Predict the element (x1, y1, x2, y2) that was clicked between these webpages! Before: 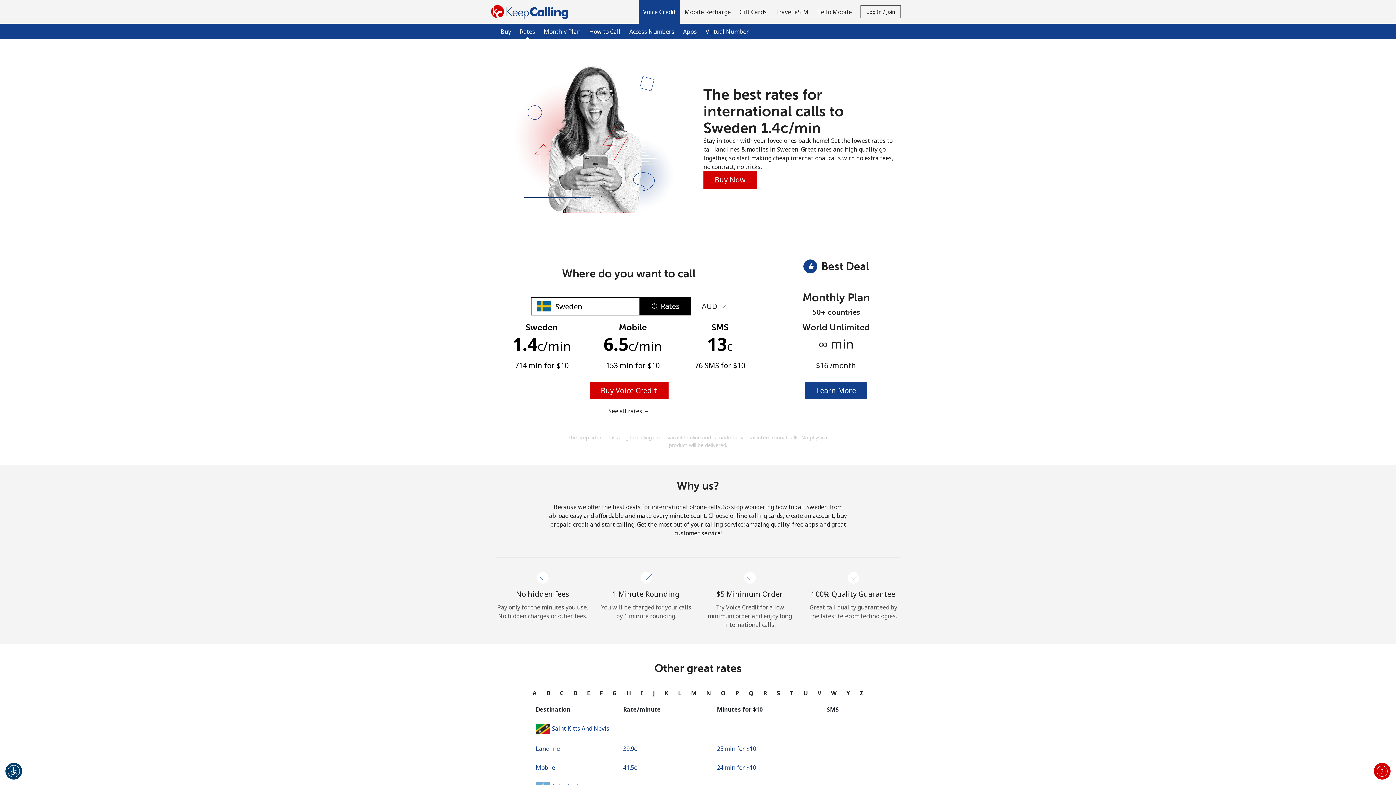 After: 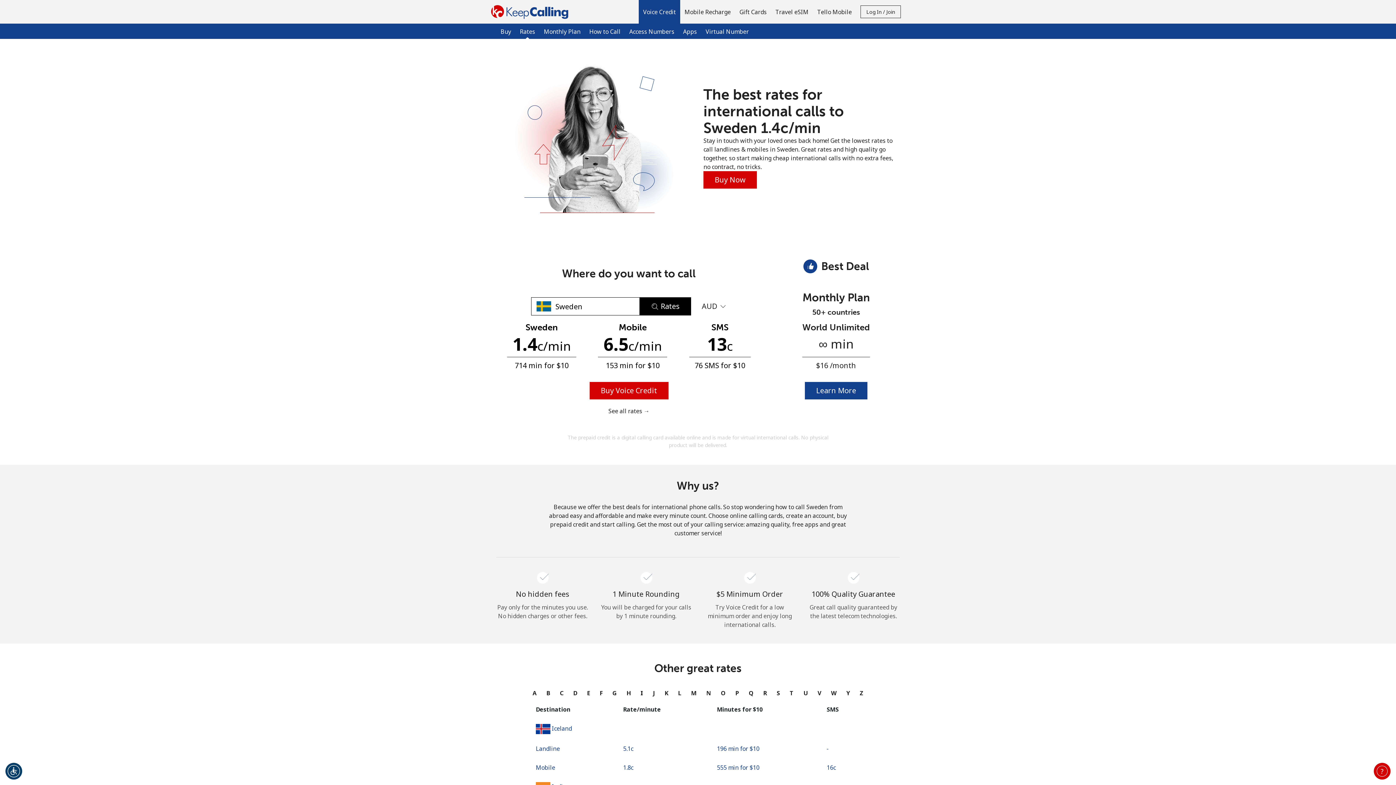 Action: label: I bbox: (639, 686, 645, 700)